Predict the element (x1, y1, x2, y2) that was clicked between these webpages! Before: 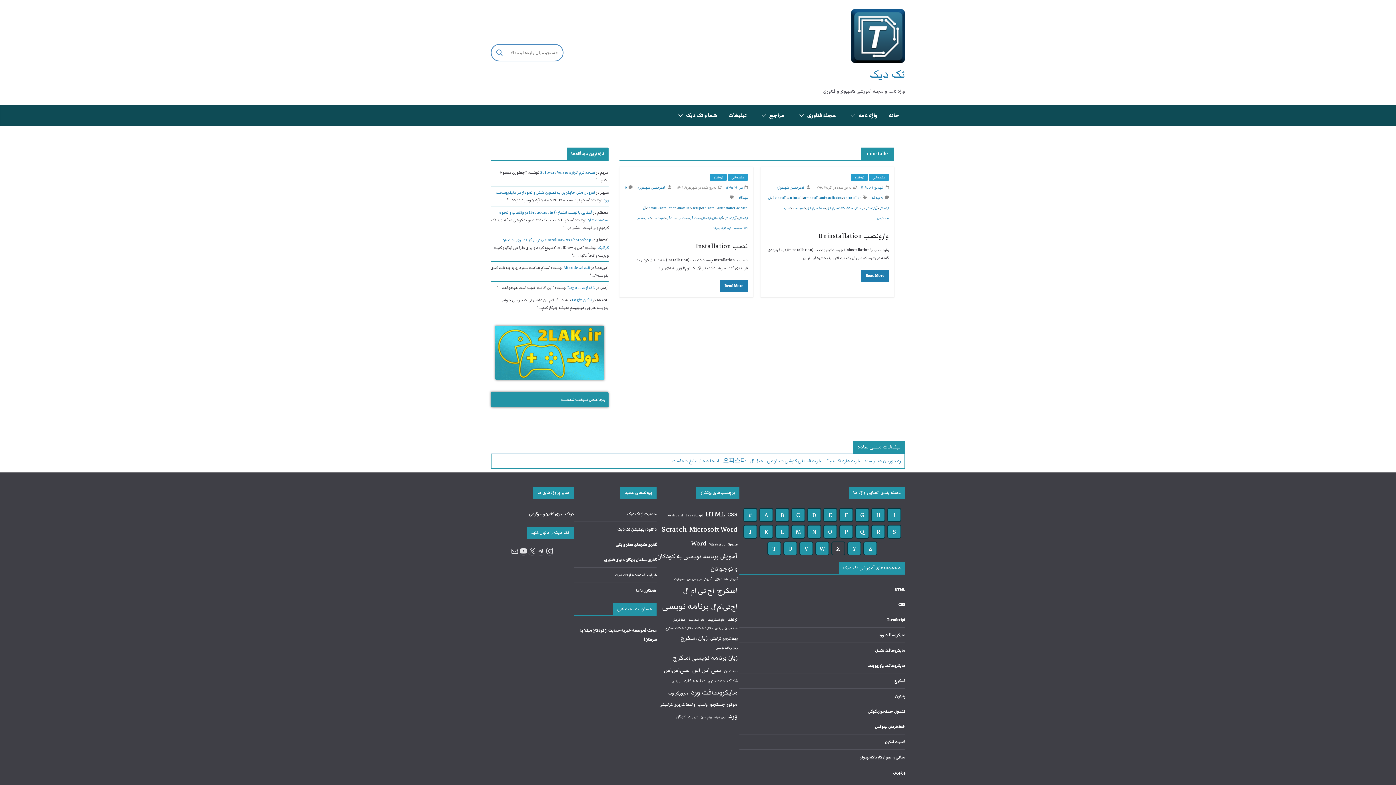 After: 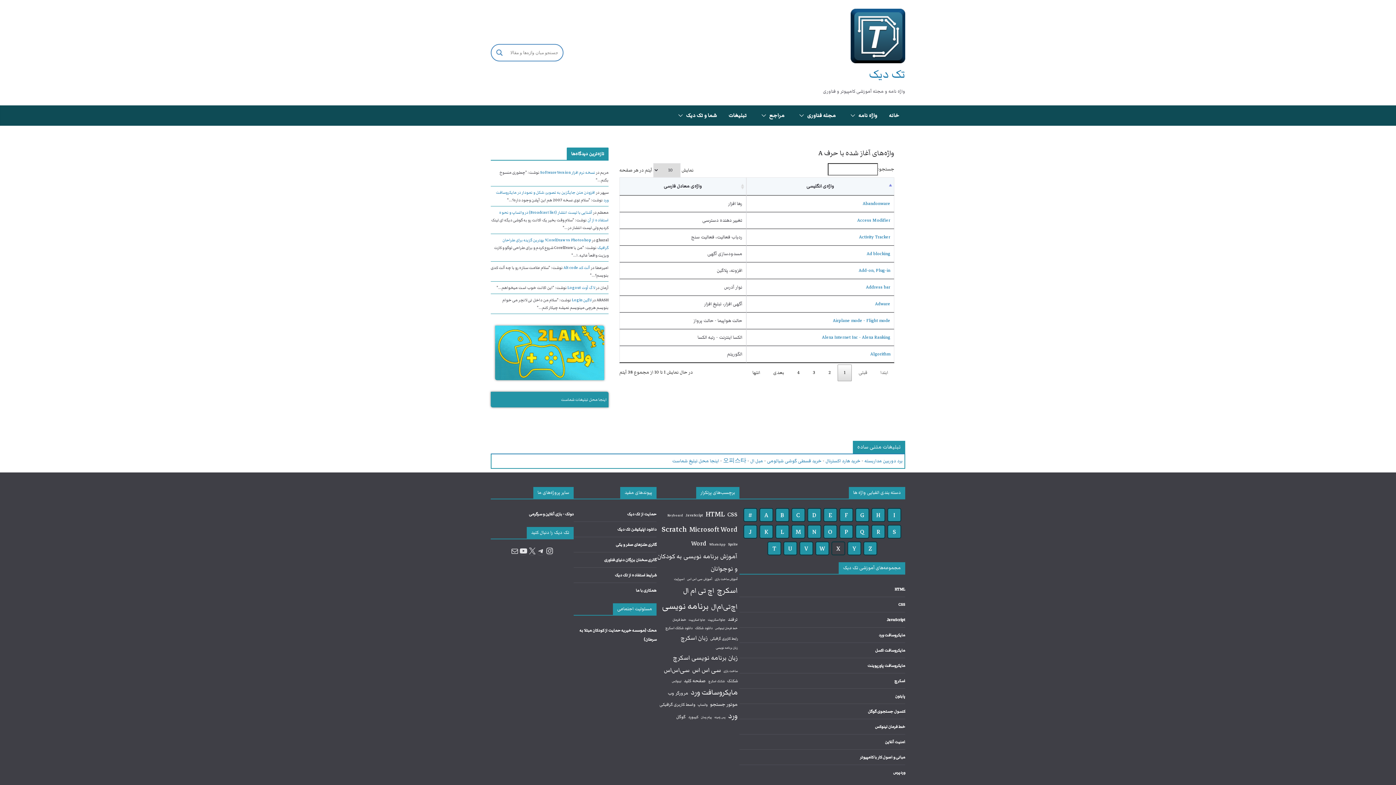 Action: bbox: (759, 508, 773, 522) label: A